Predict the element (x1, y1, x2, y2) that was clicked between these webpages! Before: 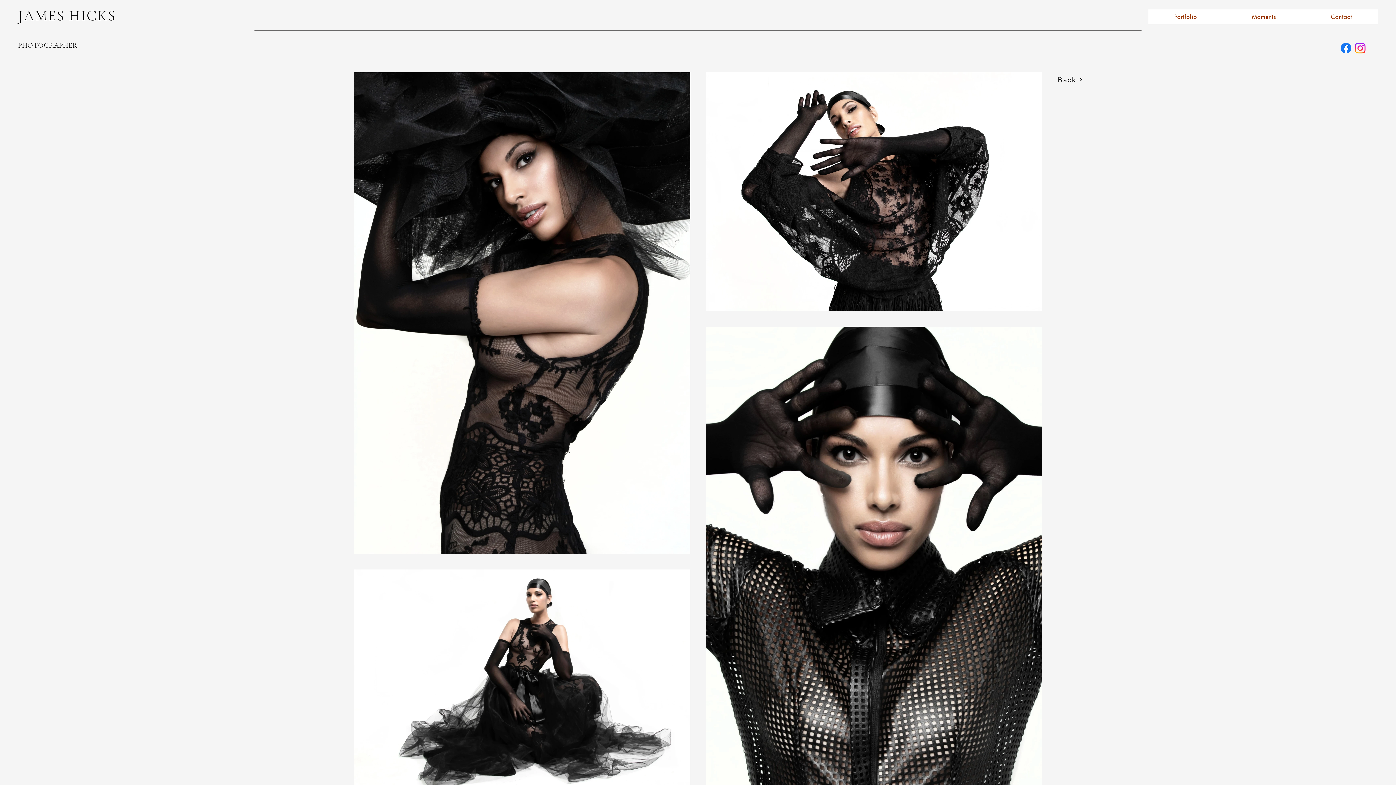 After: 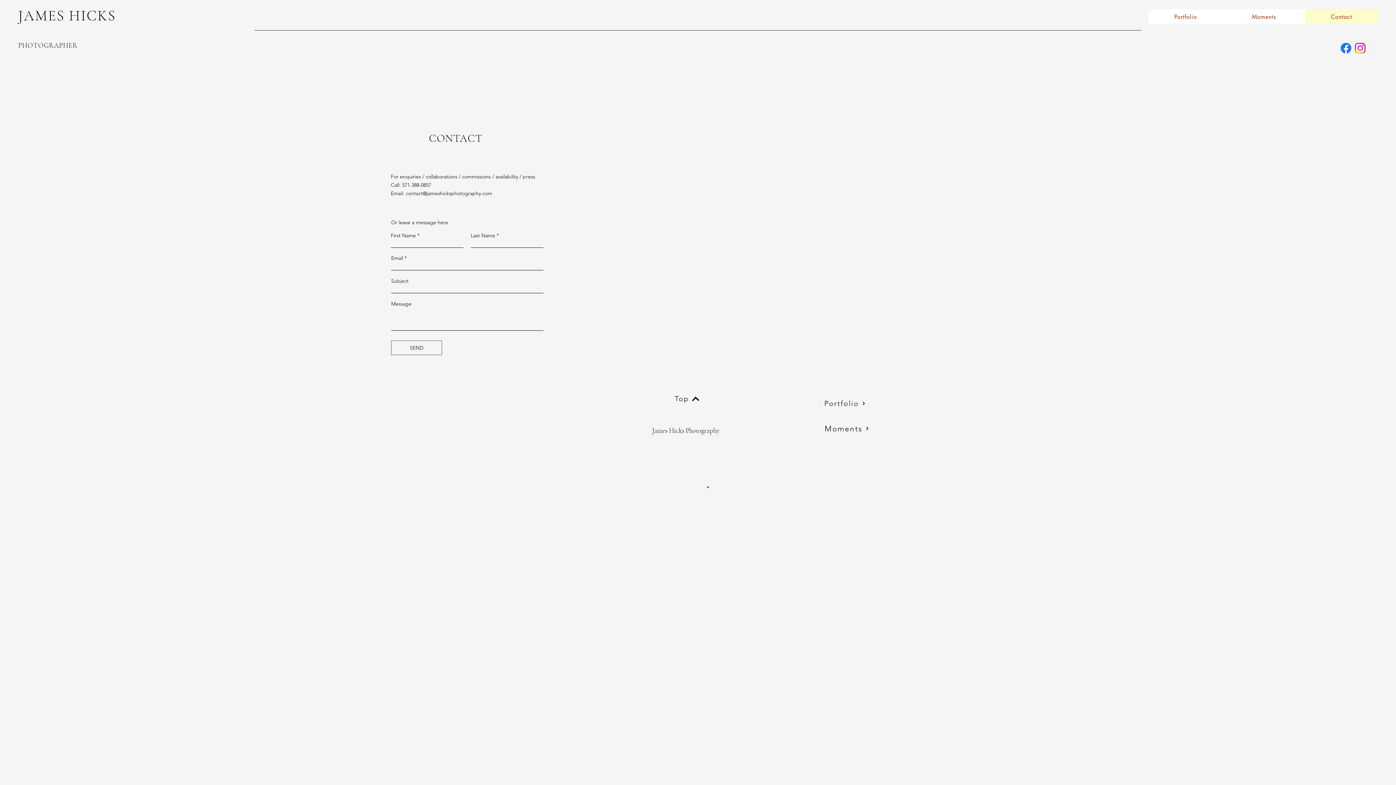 Action: bbox: (1305, 9, 1378, 24) label: Contact